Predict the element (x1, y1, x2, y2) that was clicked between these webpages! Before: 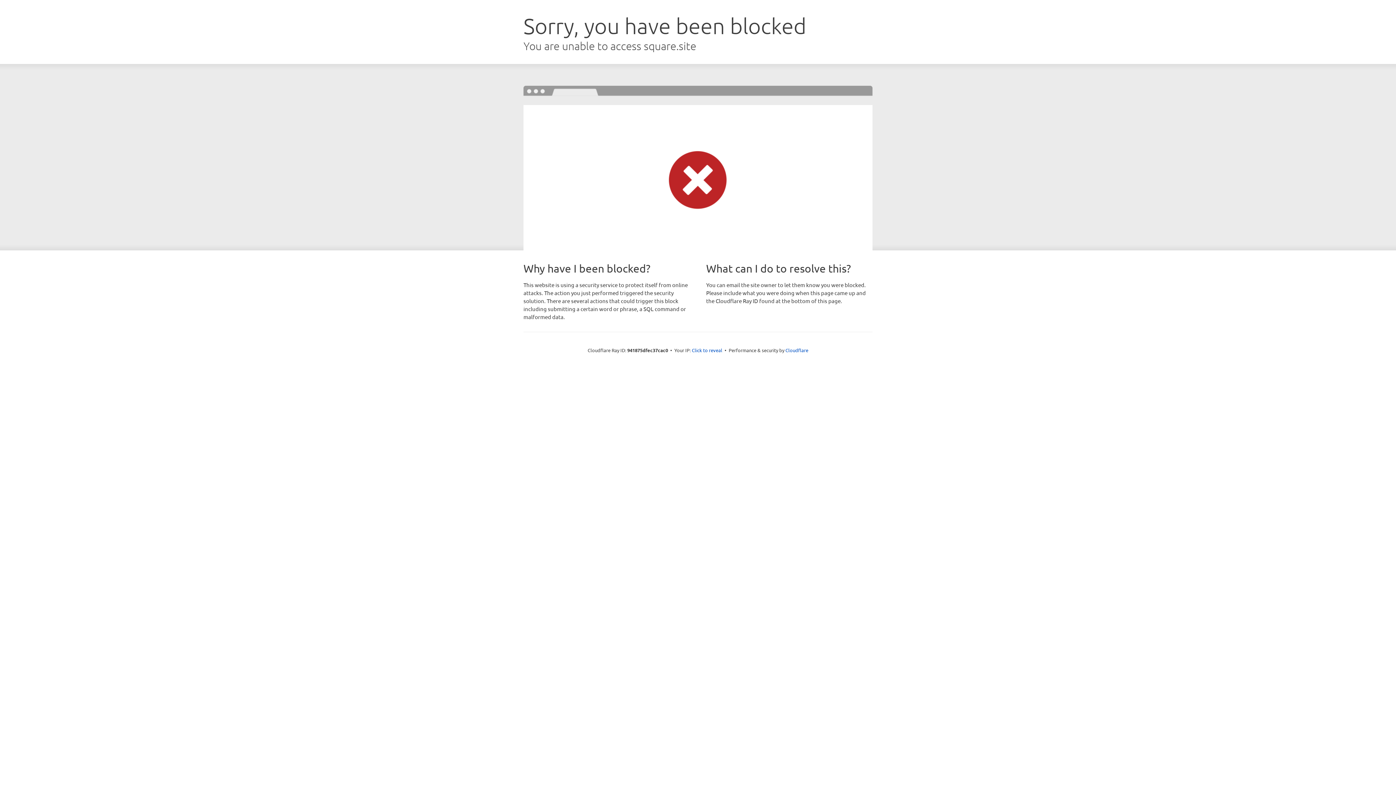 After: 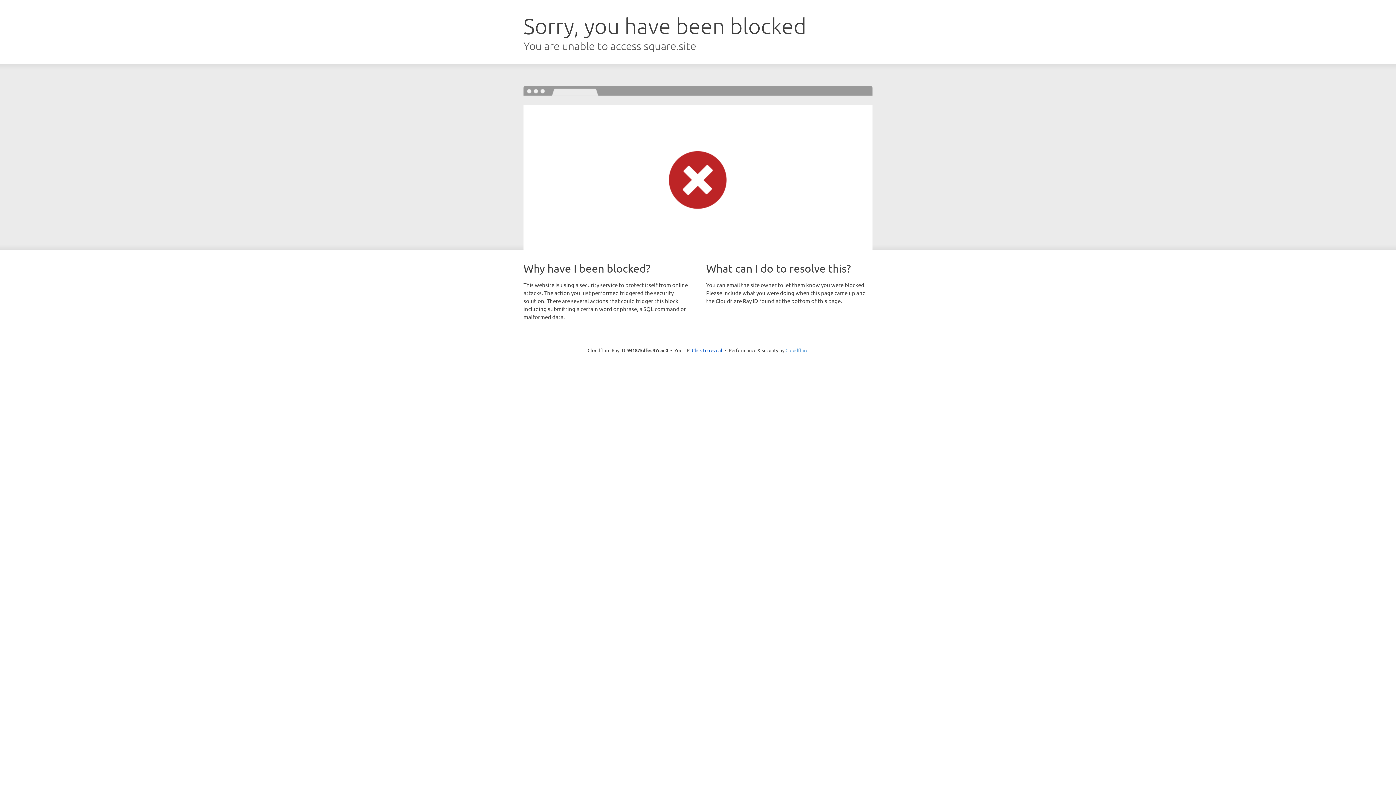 Action: label: Cloudflare bbox: (785, 347, 808, 353)